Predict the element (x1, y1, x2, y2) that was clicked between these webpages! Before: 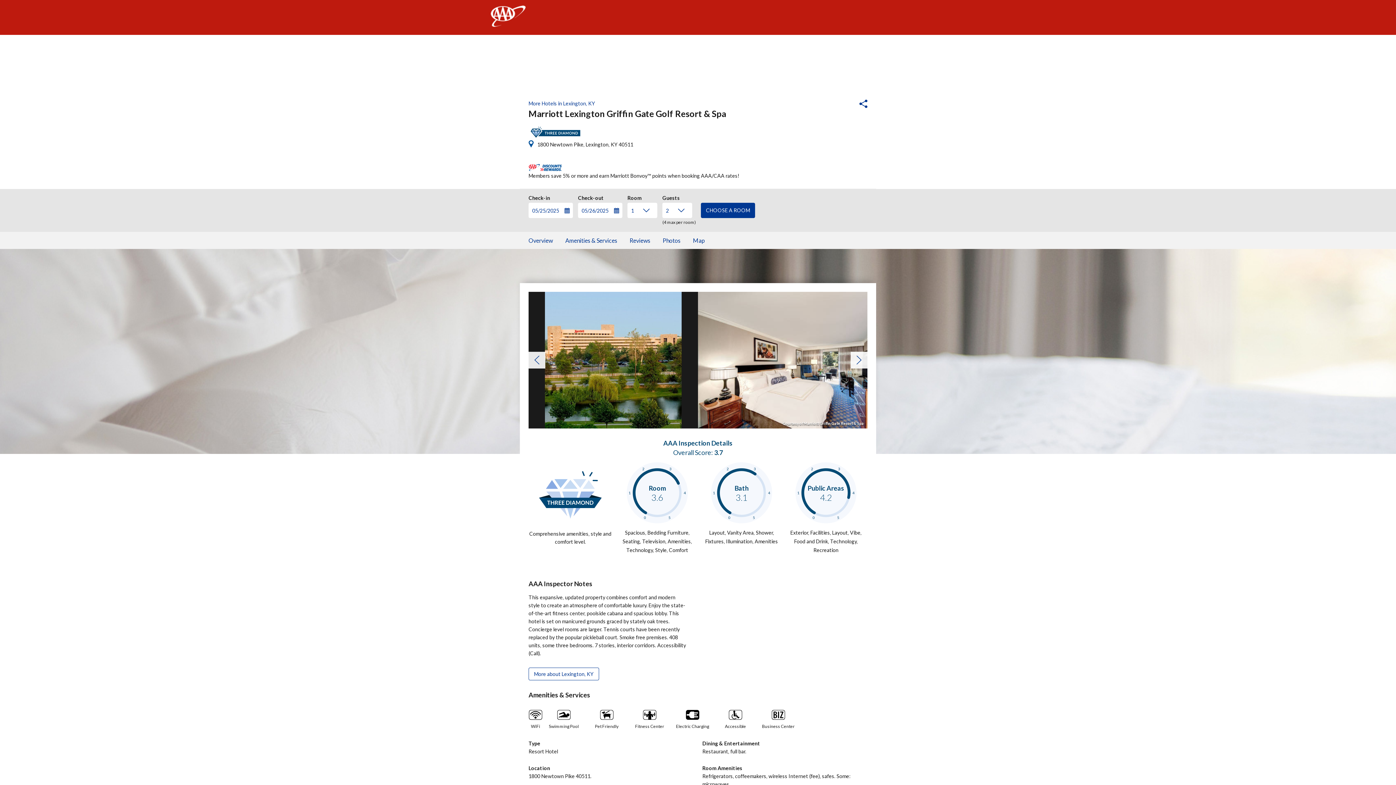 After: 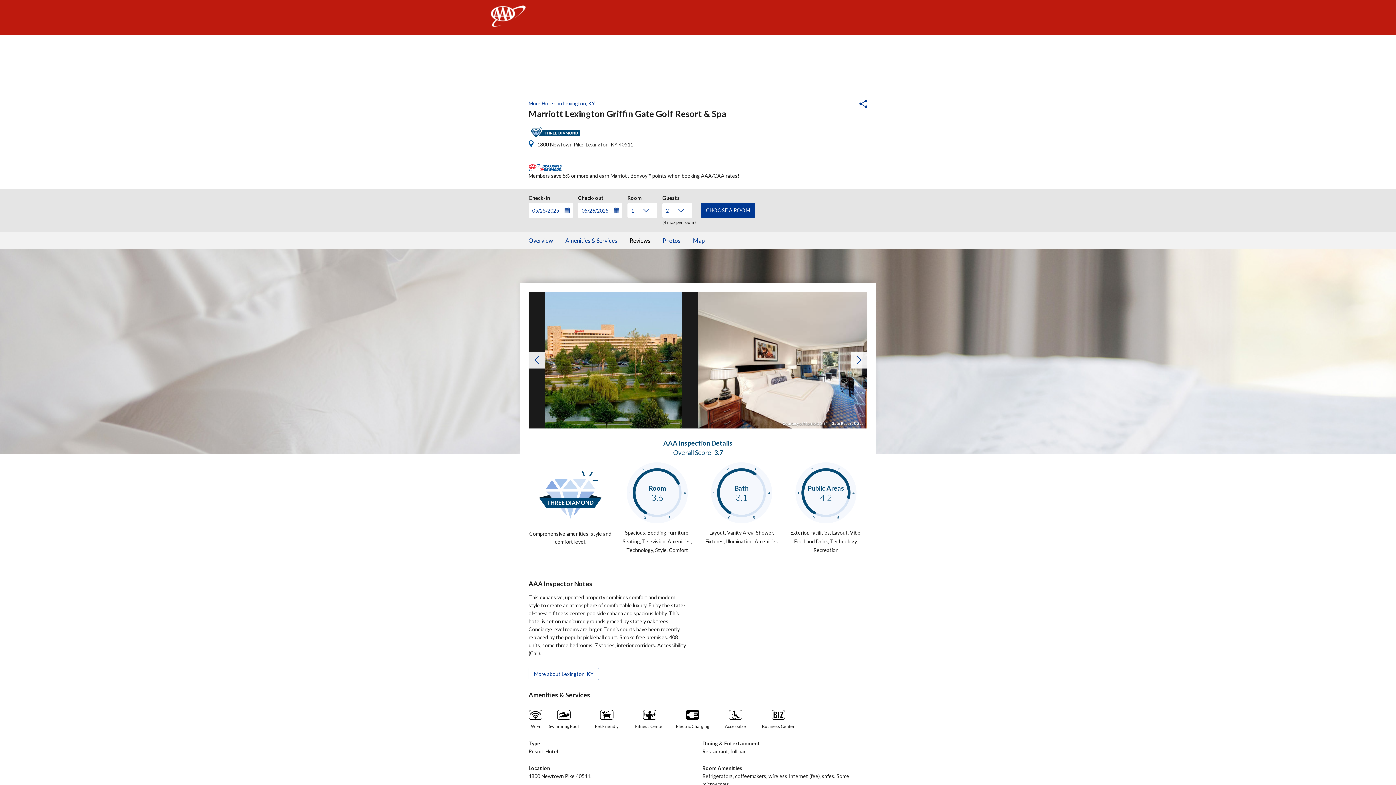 Action: bbox: (629, 232, 650, 249) label: Reviews